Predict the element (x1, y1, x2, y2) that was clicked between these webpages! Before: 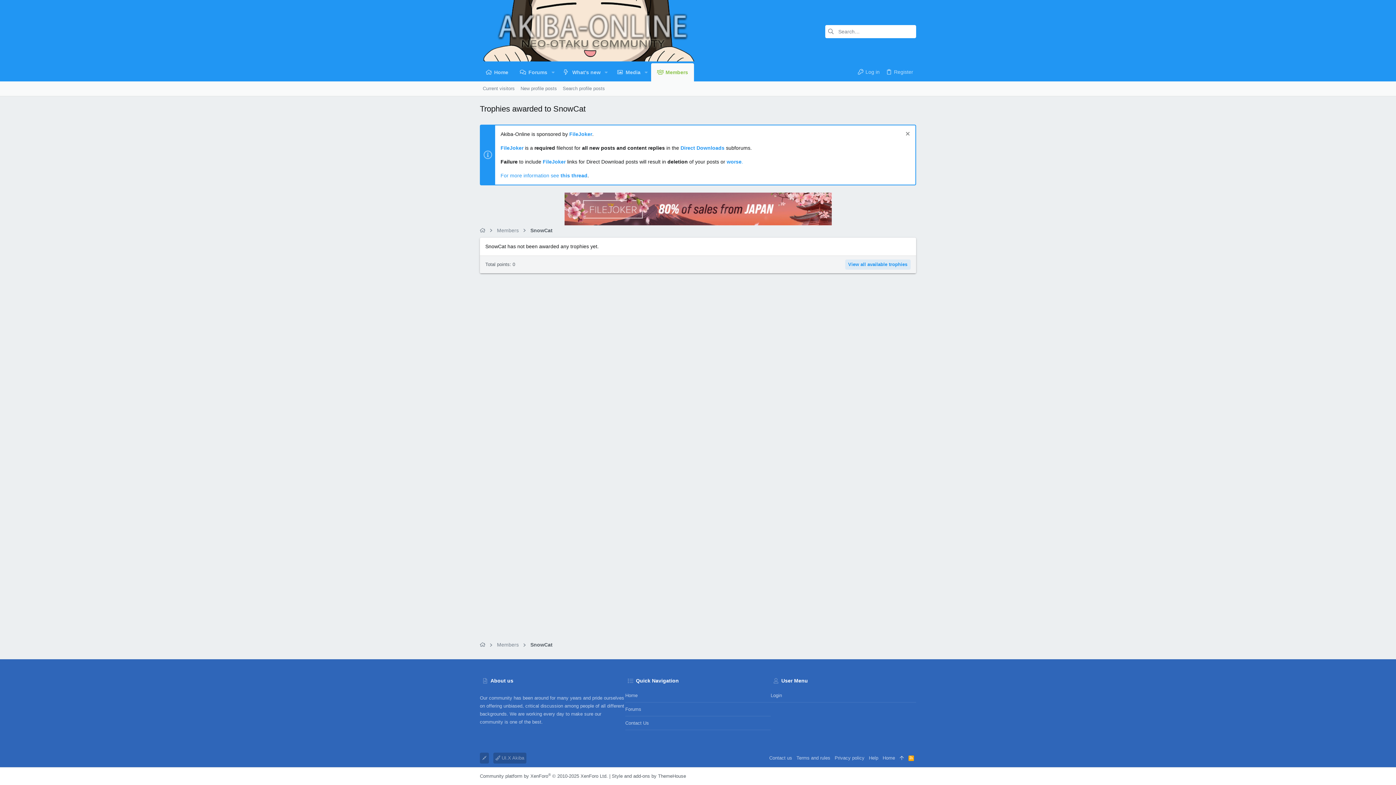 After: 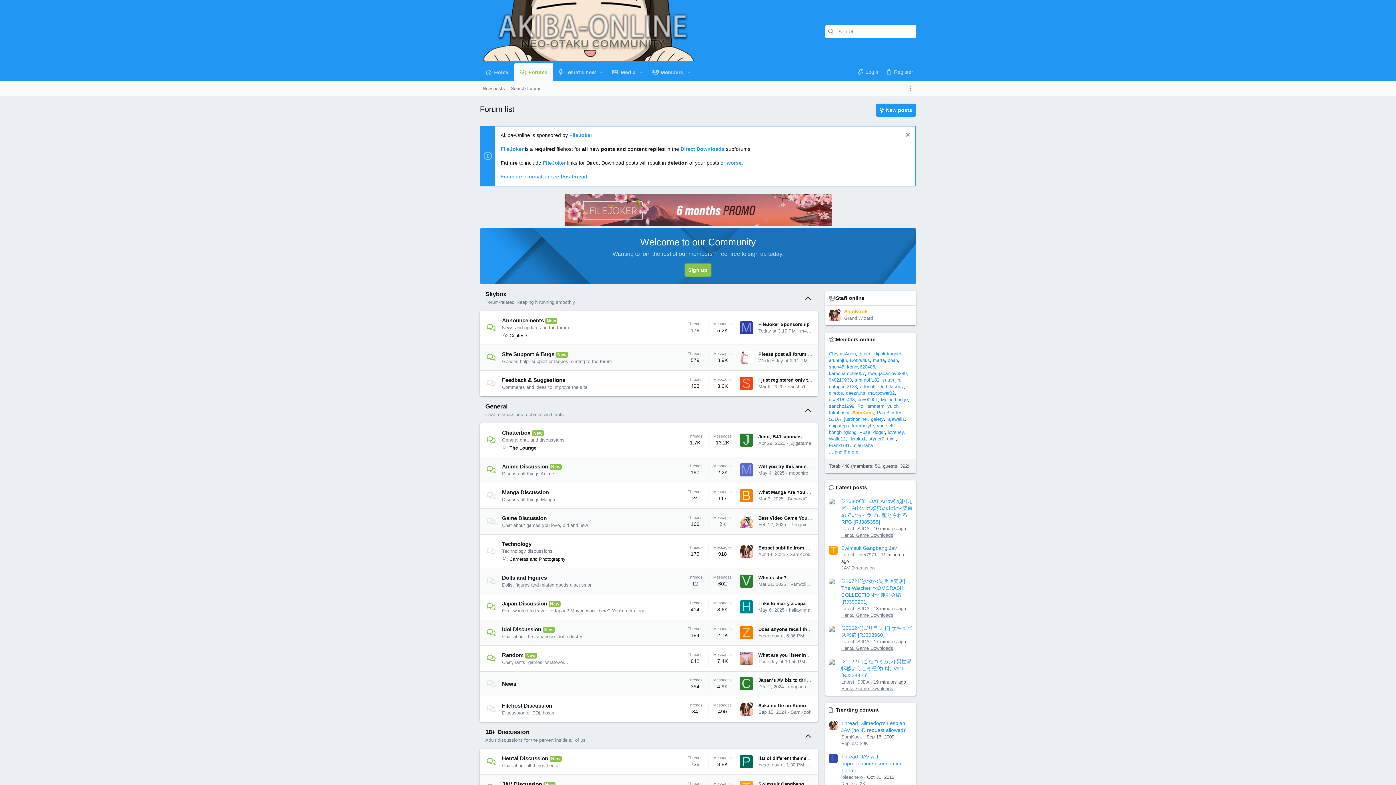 Action: bbox: (477, 226, 487, 235)